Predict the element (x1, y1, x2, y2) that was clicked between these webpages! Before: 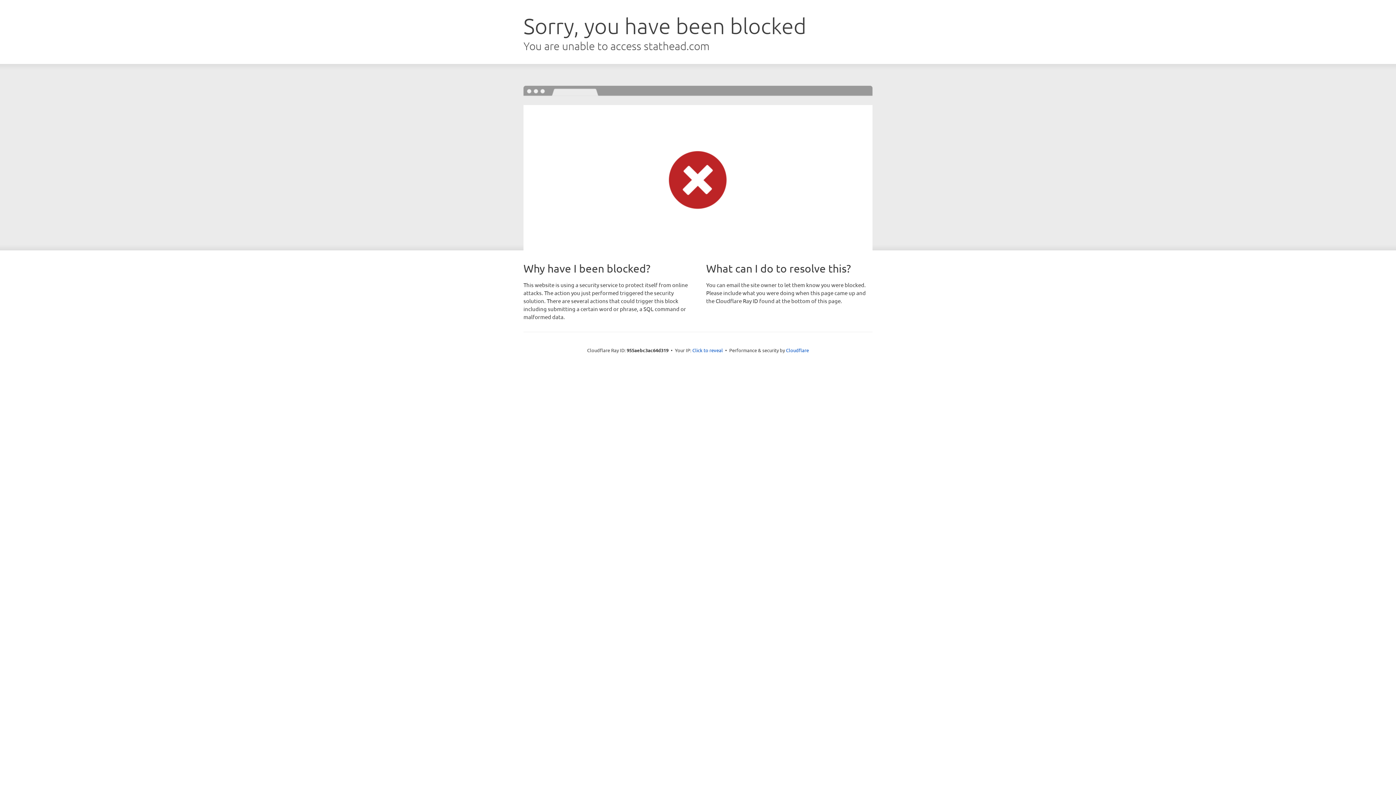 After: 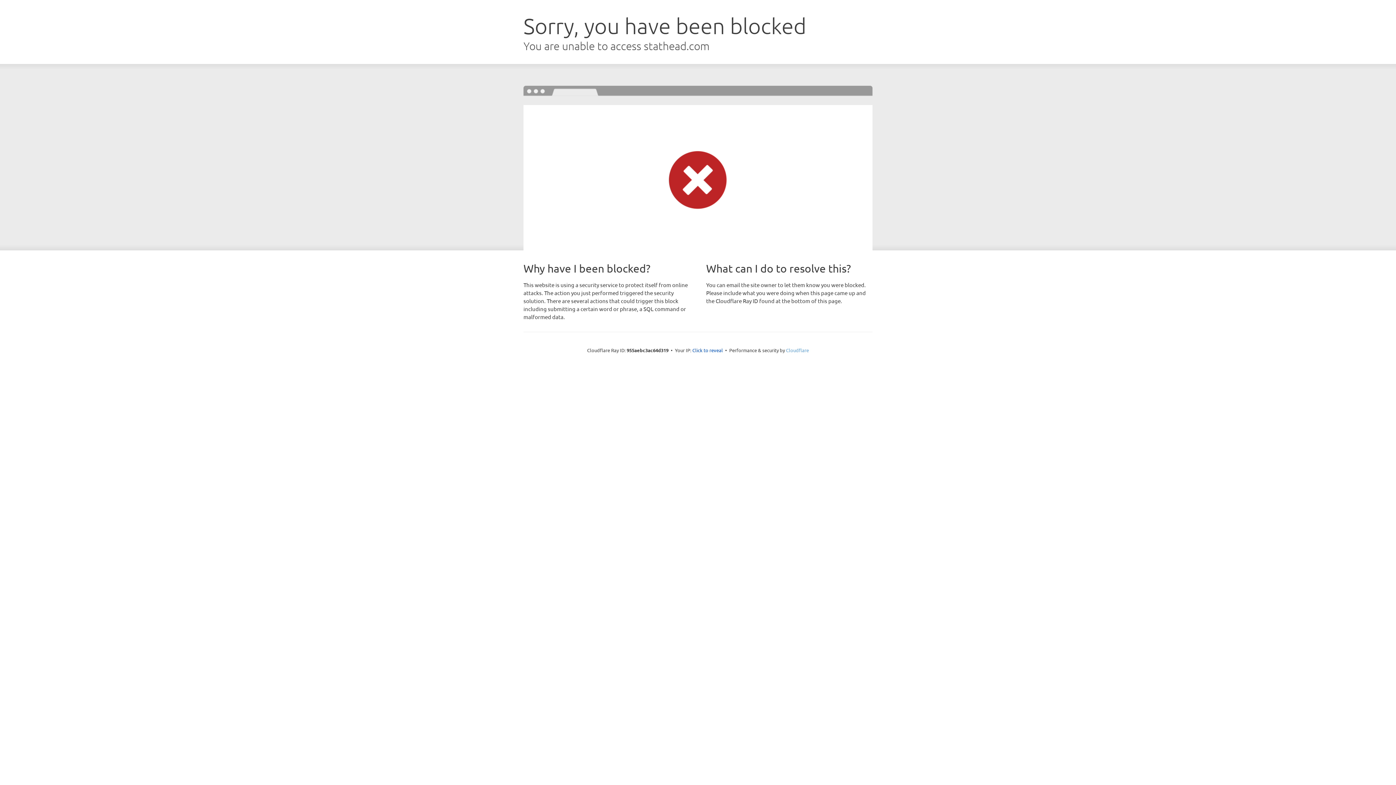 Action: bbox: (786, 347, 809, 353) label: Cloudflare